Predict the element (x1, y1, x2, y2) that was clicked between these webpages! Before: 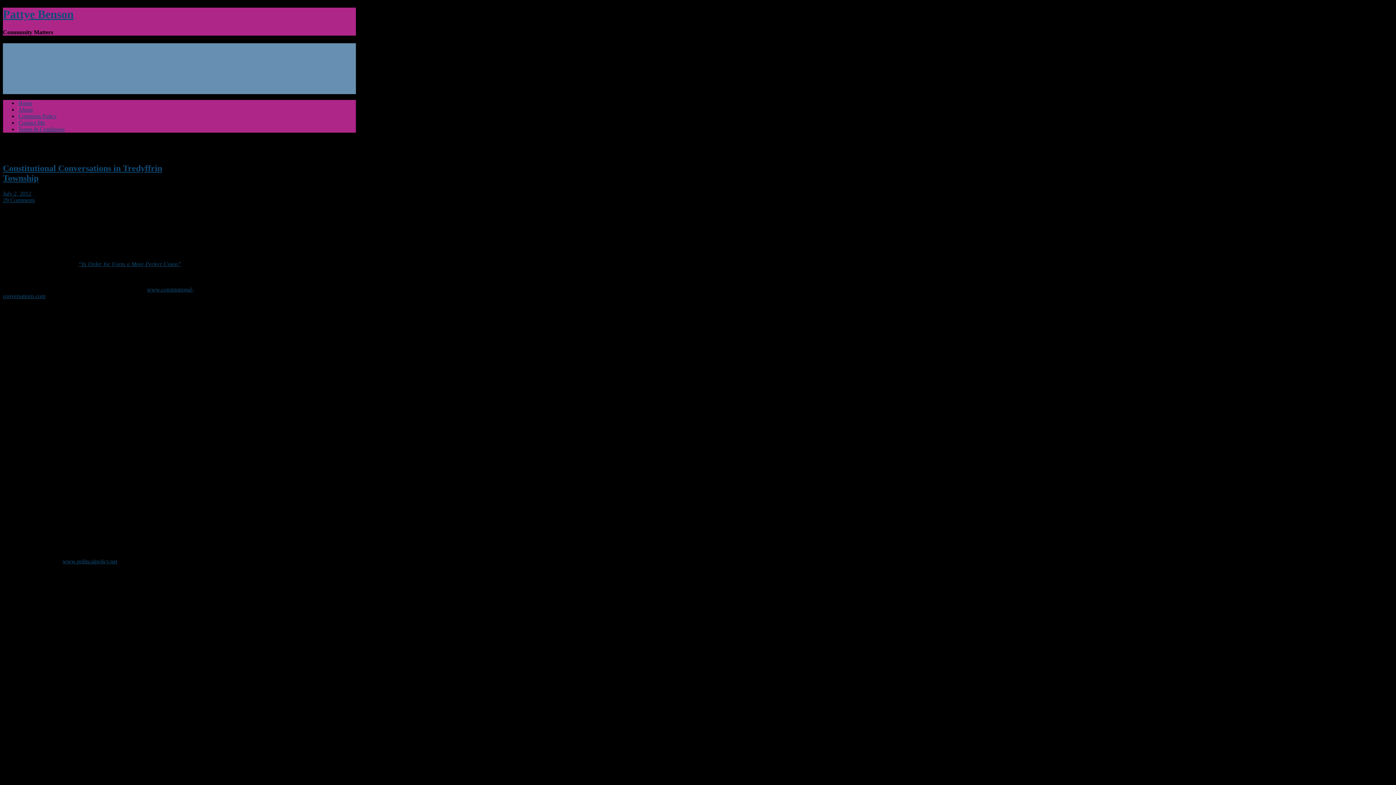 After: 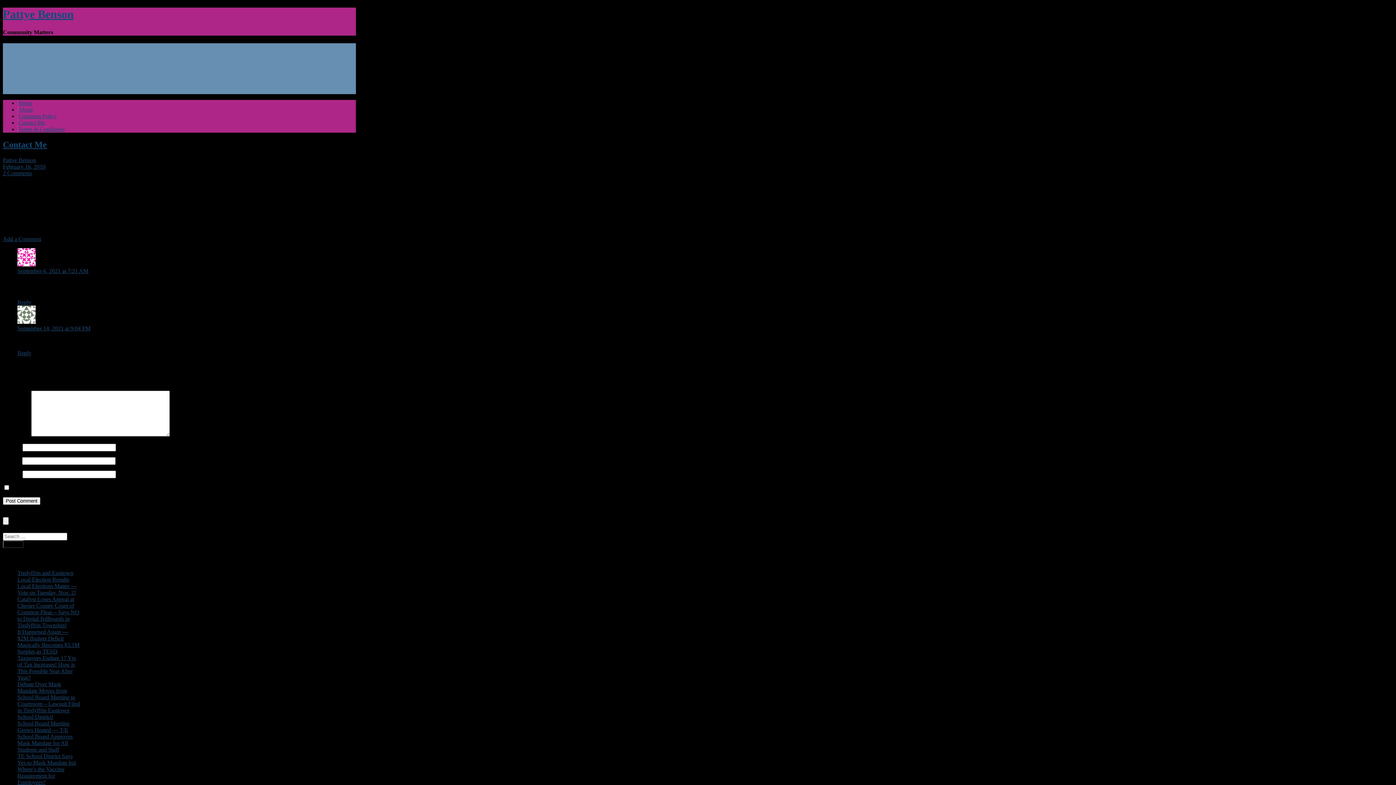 Action: bbox: (18, 119, 45, 125) label: Contact Me